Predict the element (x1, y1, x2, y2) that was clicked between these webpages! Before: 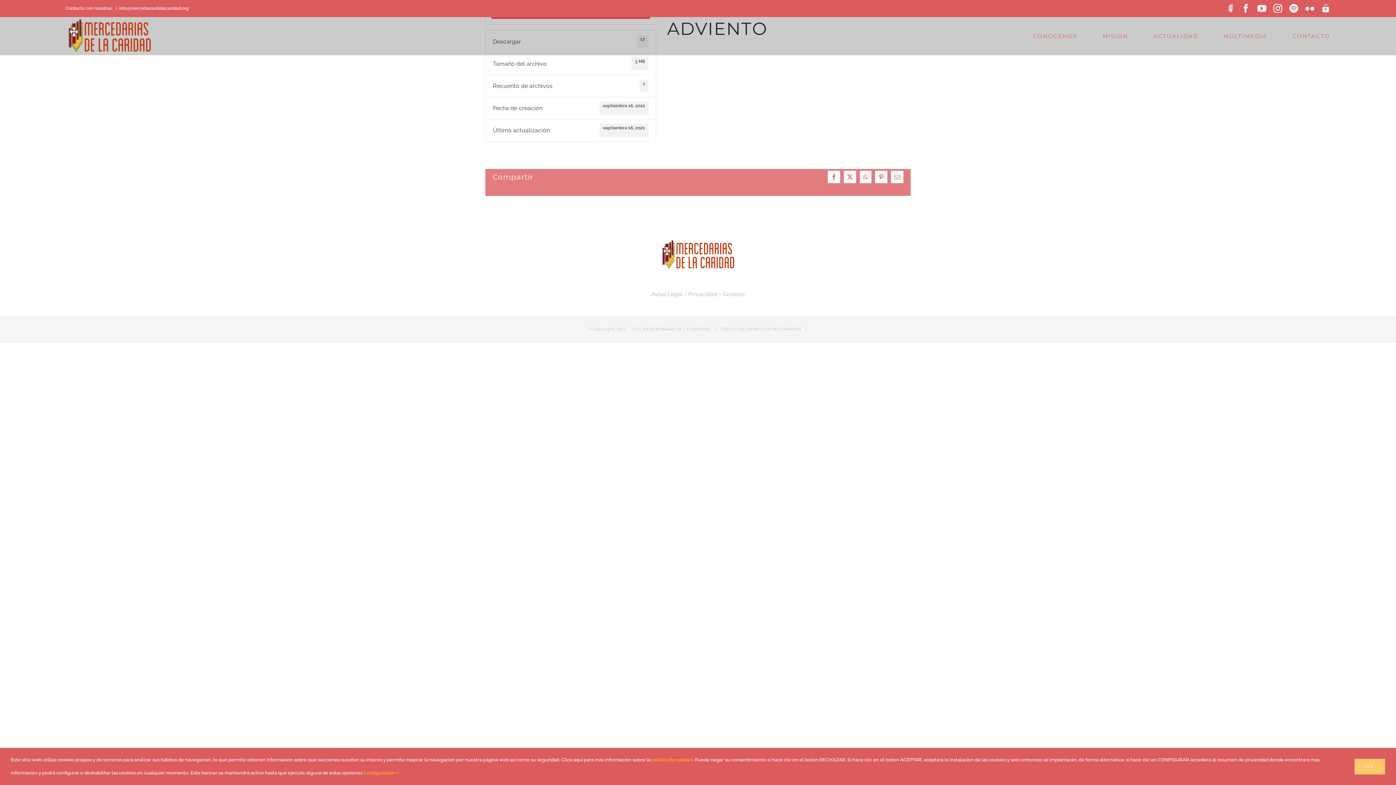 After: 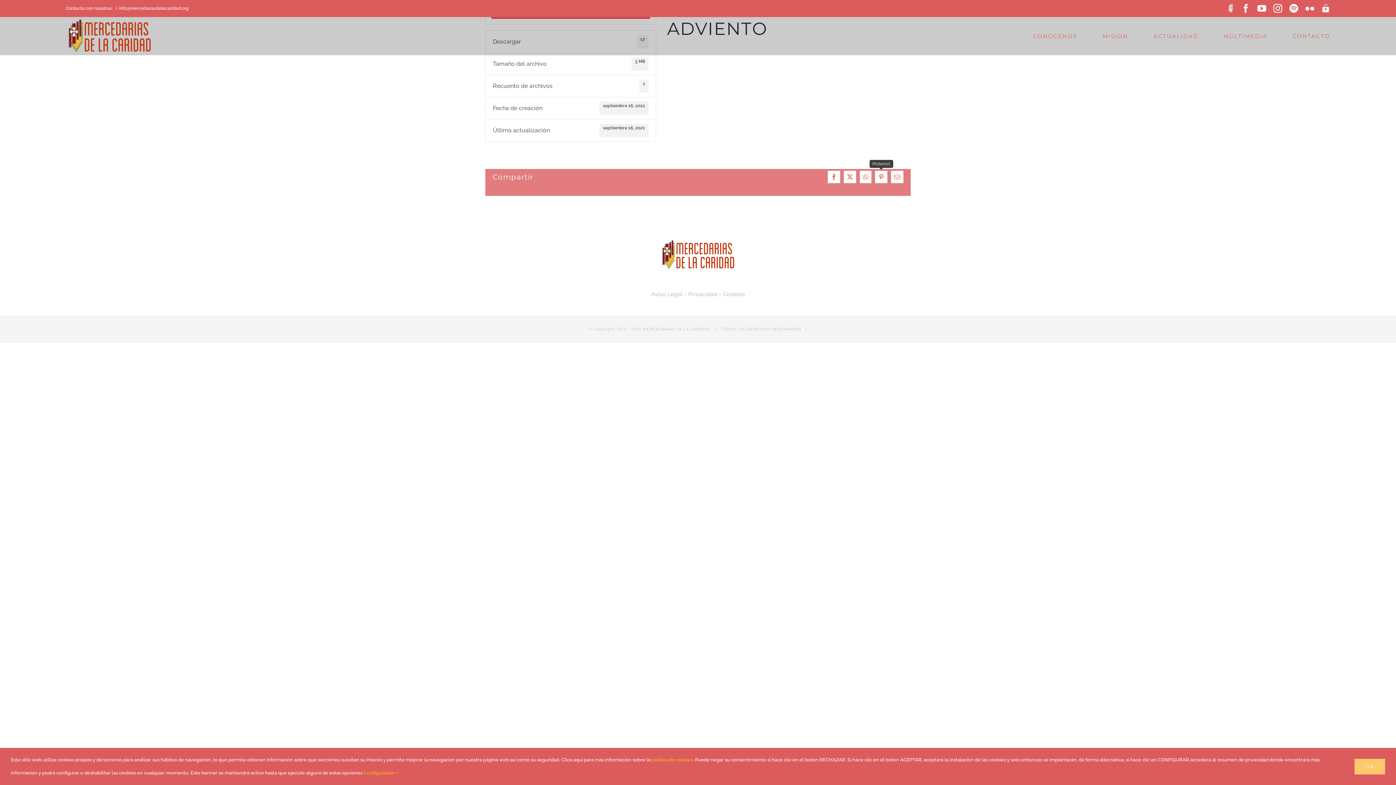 Action: bbox: (875, 170, 887, 183) label: Pinterest